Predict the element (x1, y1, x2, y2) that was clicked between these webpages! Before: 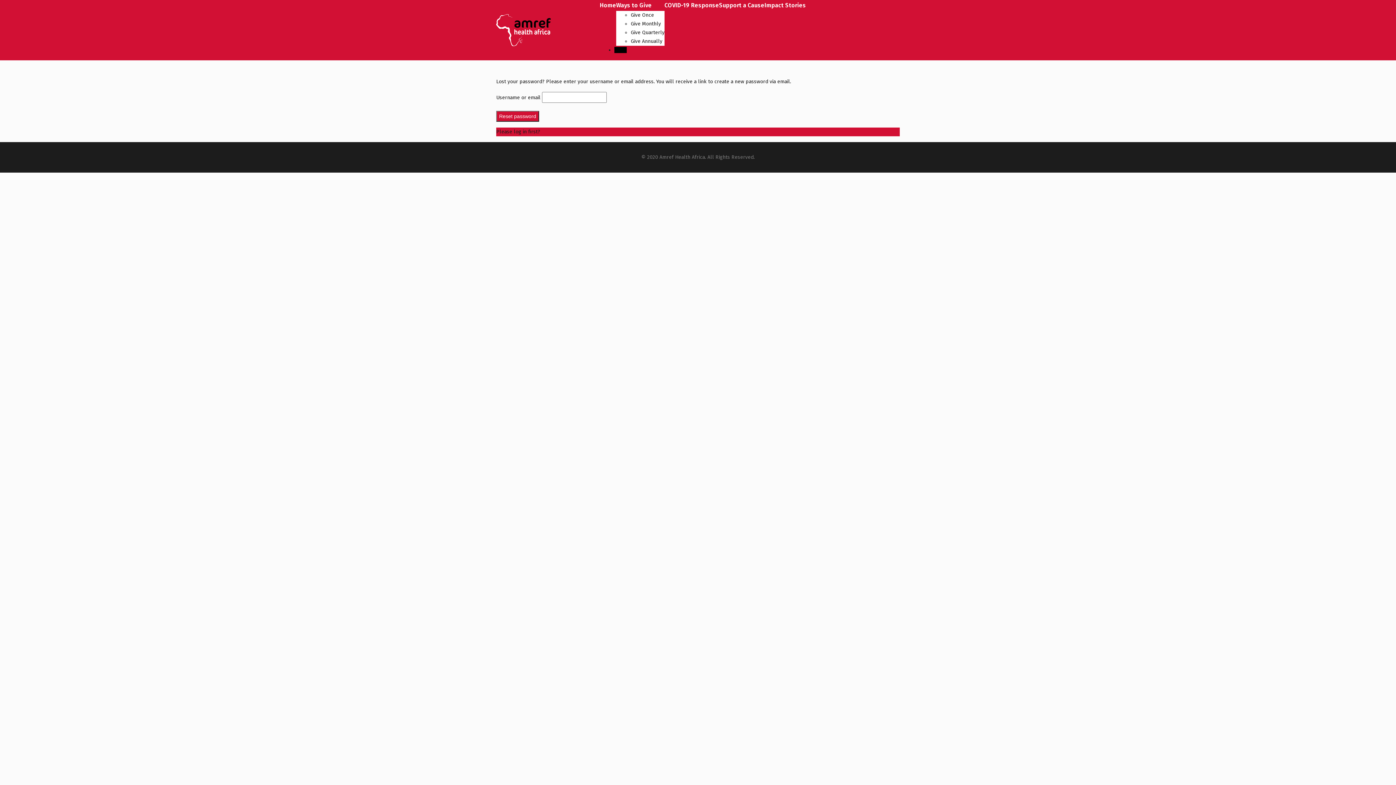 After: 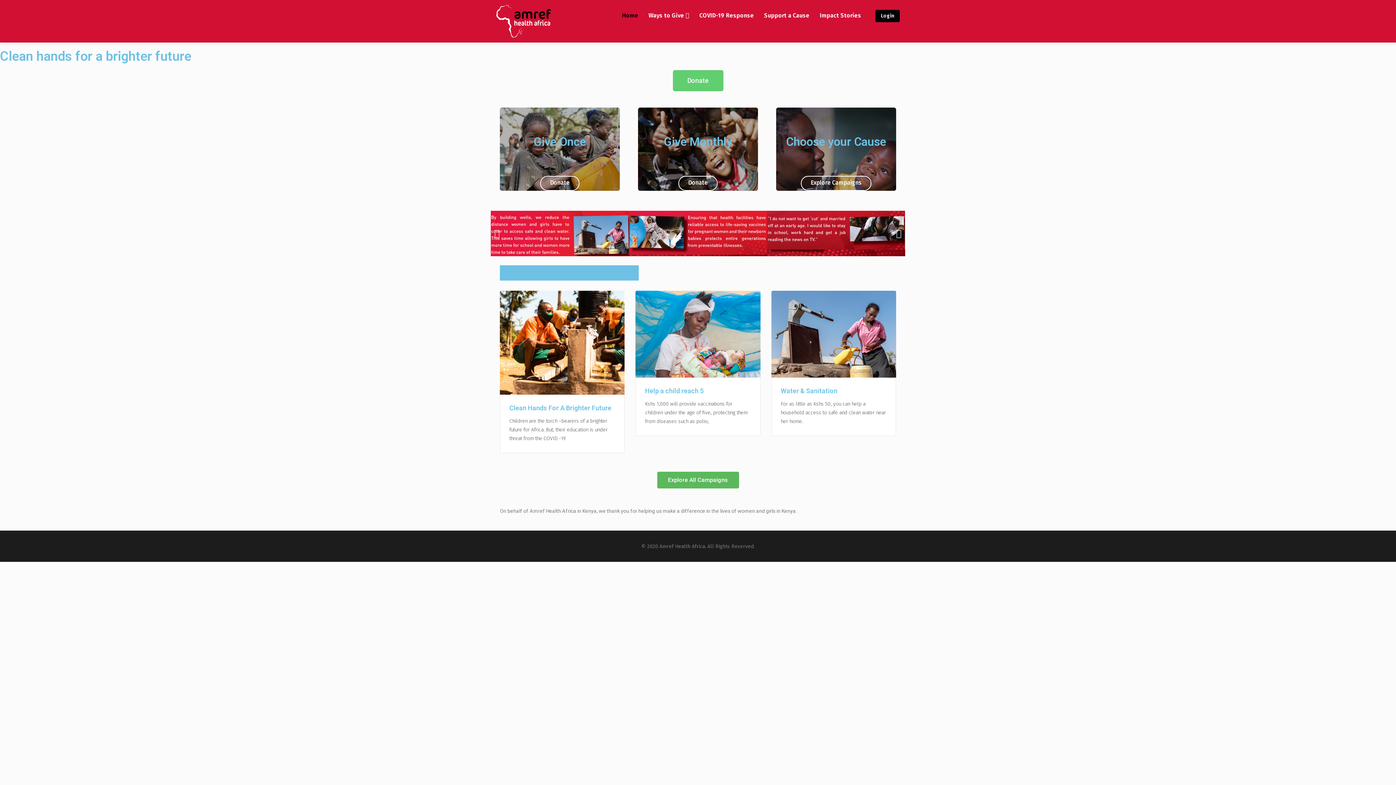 Action: label: Home bbox: (600, 1, 616, 8)